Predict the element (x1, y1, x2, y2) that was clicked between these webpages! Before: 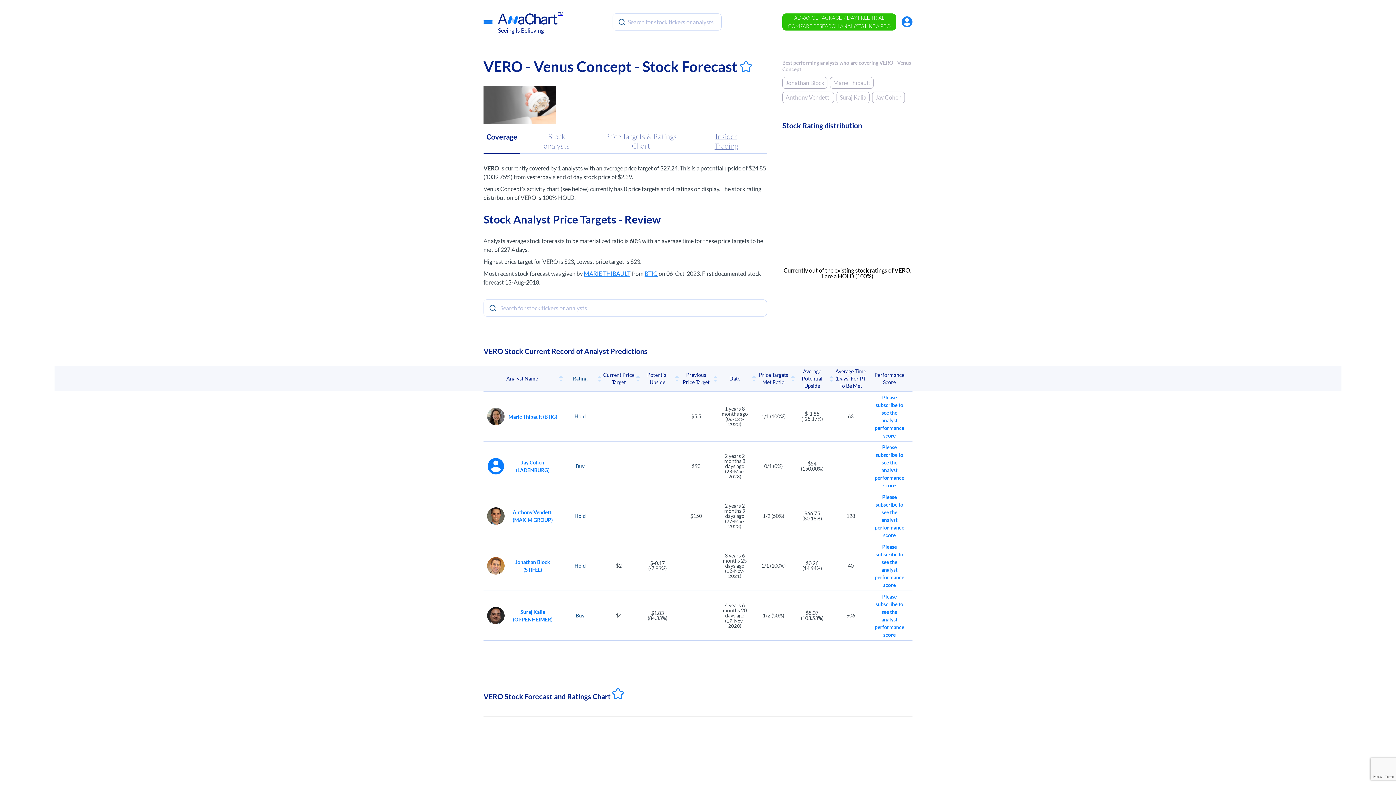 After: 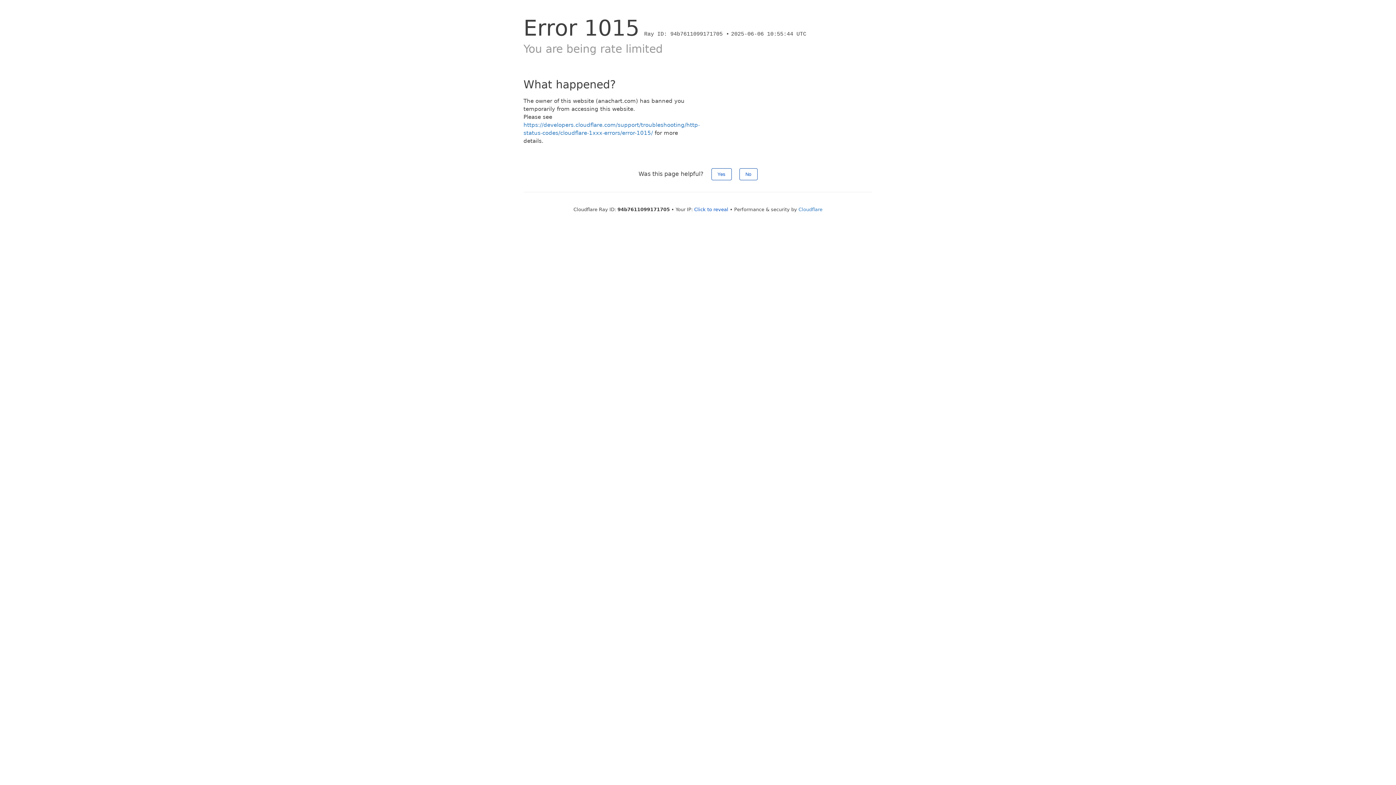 Action: label: Suraj Kalia bbox: (836, 91, 869, 103)